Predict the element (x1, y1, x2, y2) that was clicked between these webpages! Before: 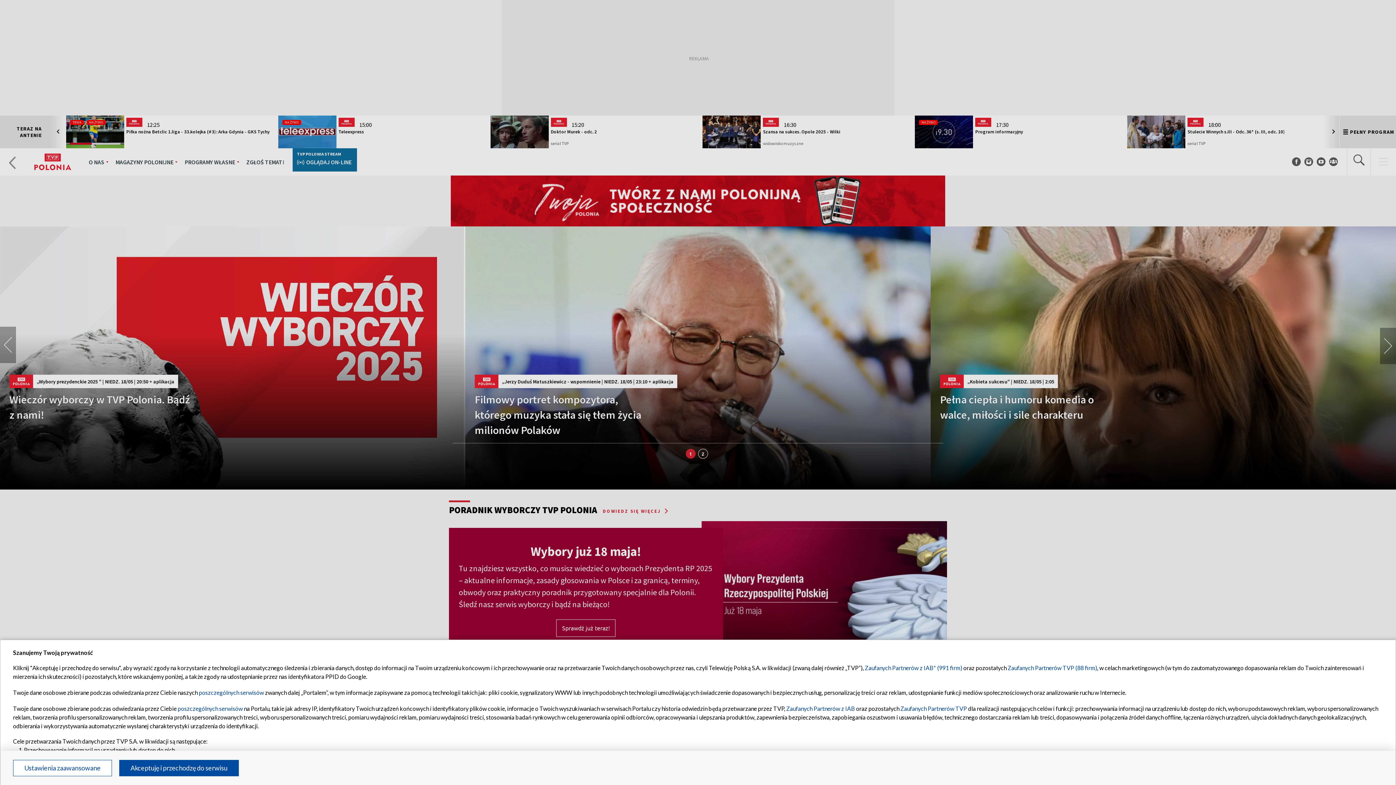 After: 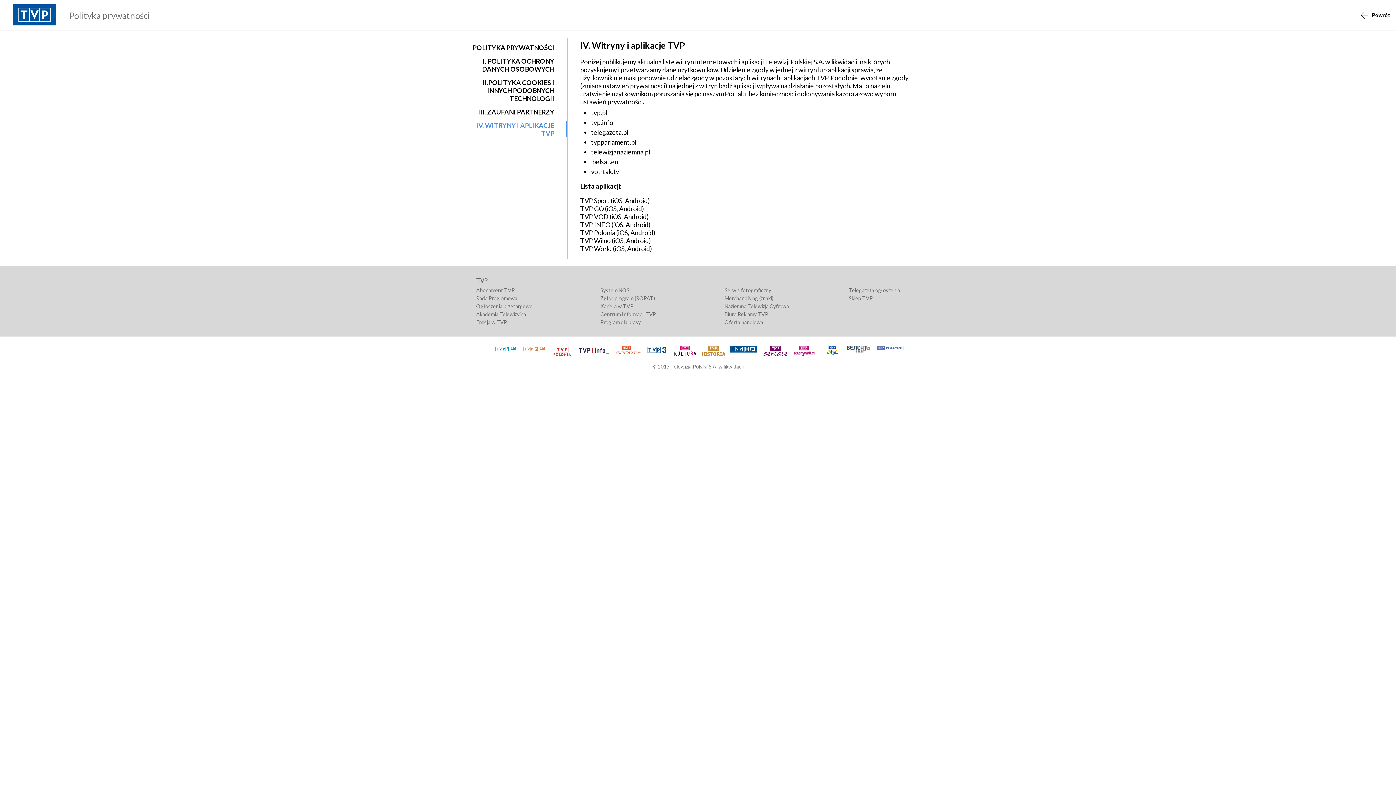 Action: bbox: (177, 705, 242, 712) label: poszczególnych serwisów